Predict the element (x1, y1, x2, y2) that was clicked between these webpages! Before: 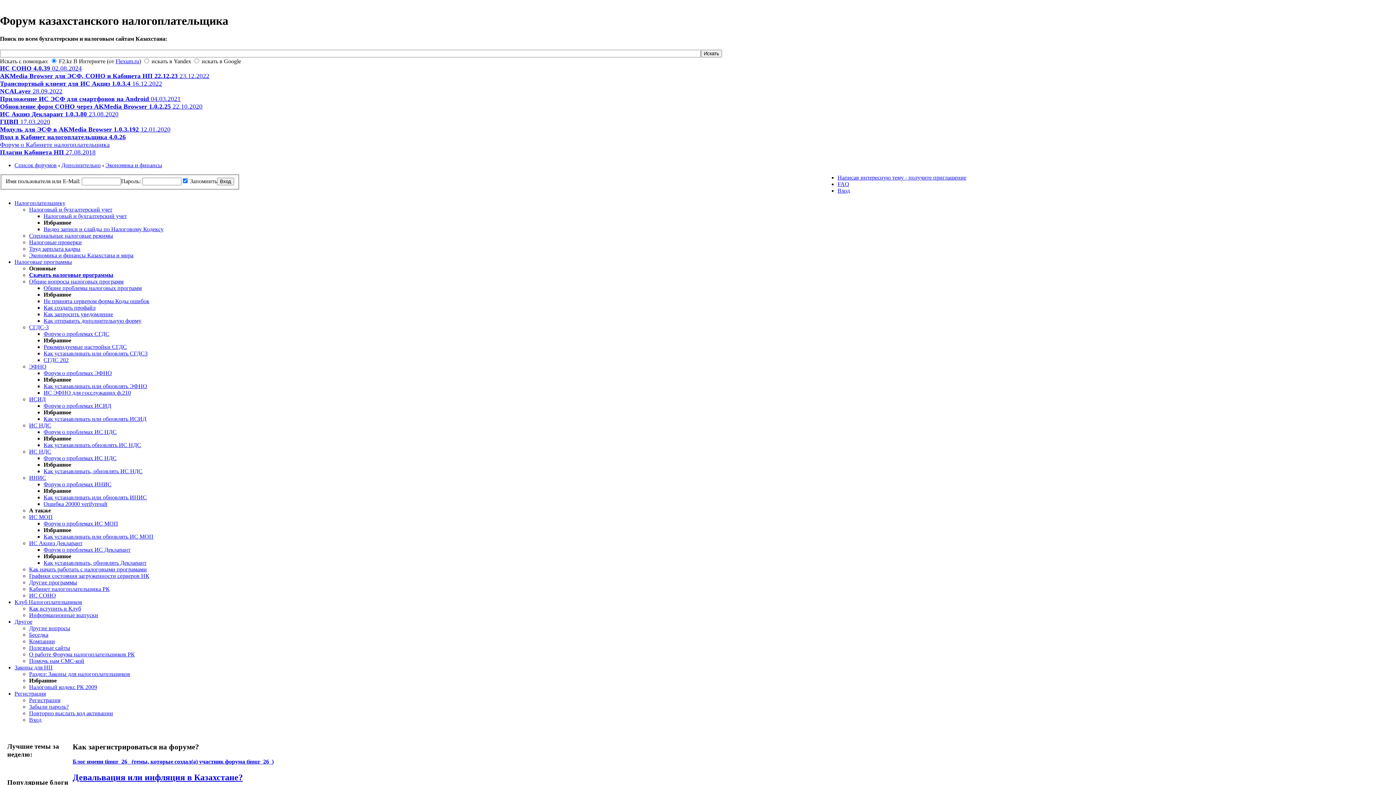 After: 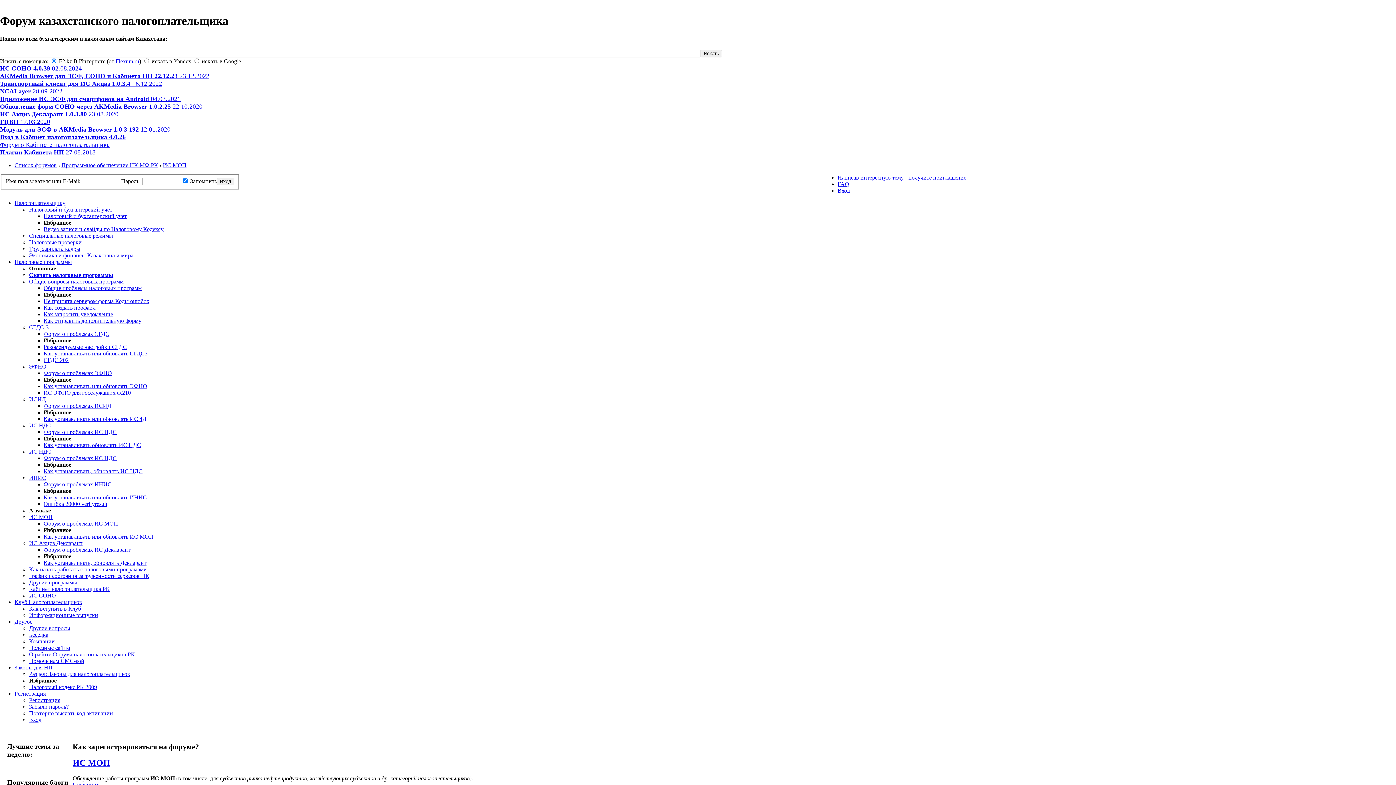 Action: bbox: (43, 520, 118, 526) label: Форум о проблемах ИС МОП